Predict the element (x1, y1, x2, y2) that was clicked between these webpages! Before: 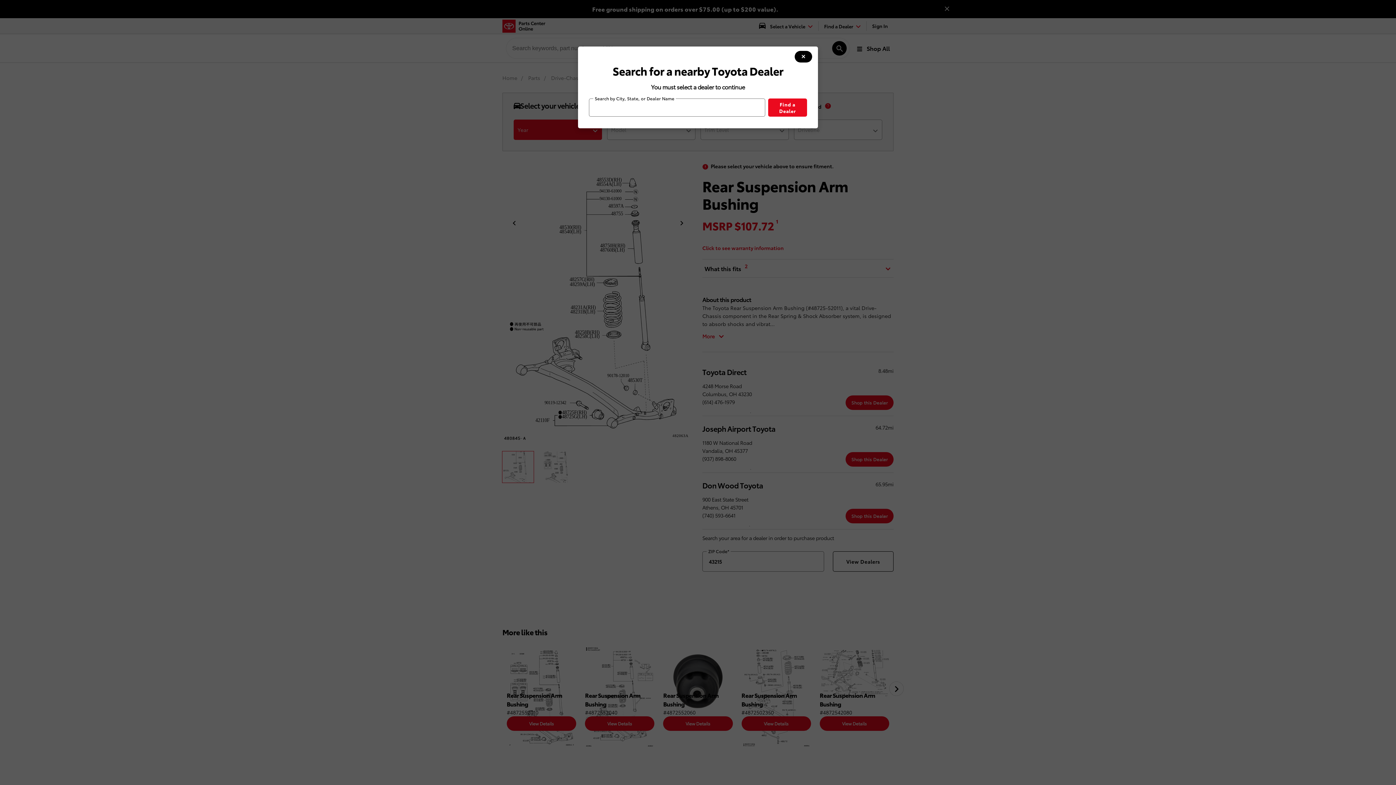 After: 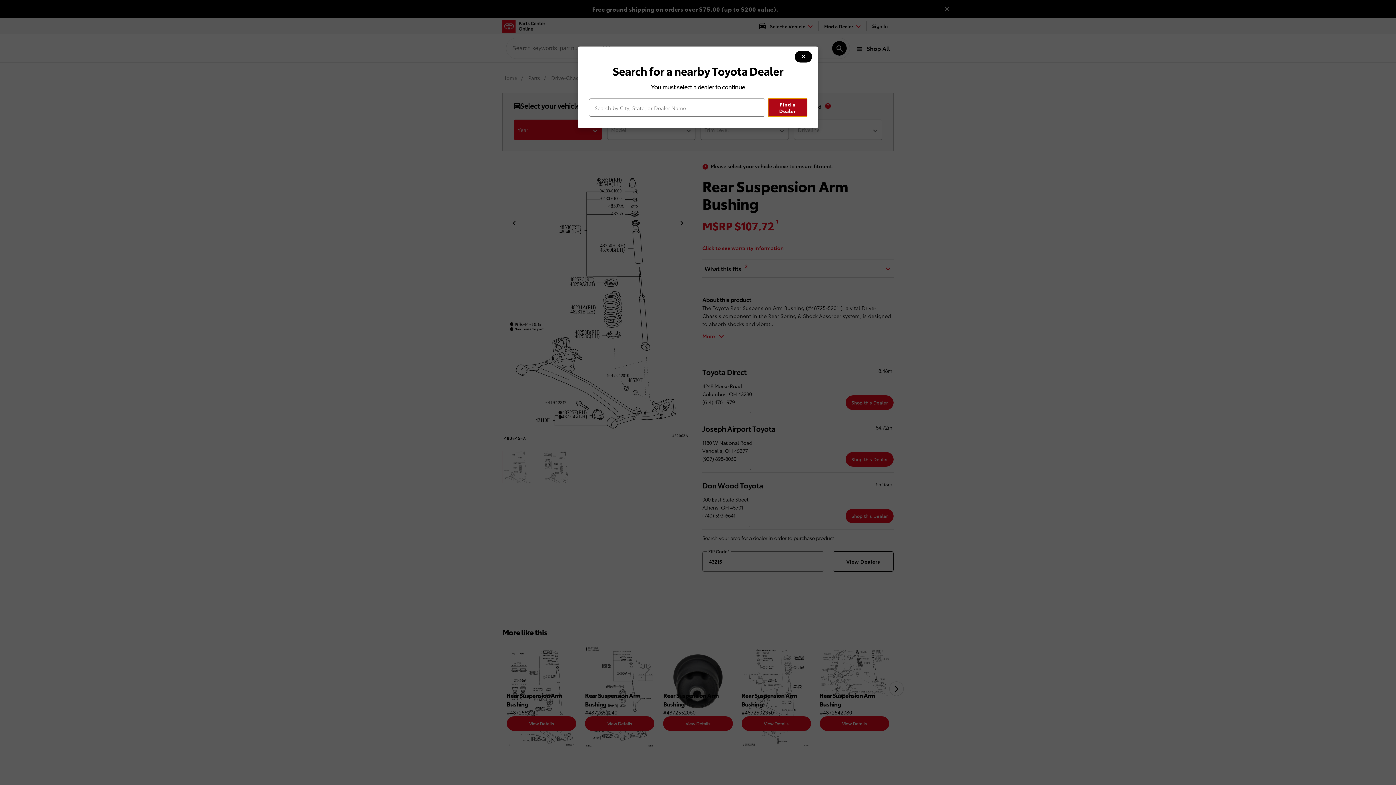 Action: label: Find a Dealer bbox: (768, 98, 807, 116)